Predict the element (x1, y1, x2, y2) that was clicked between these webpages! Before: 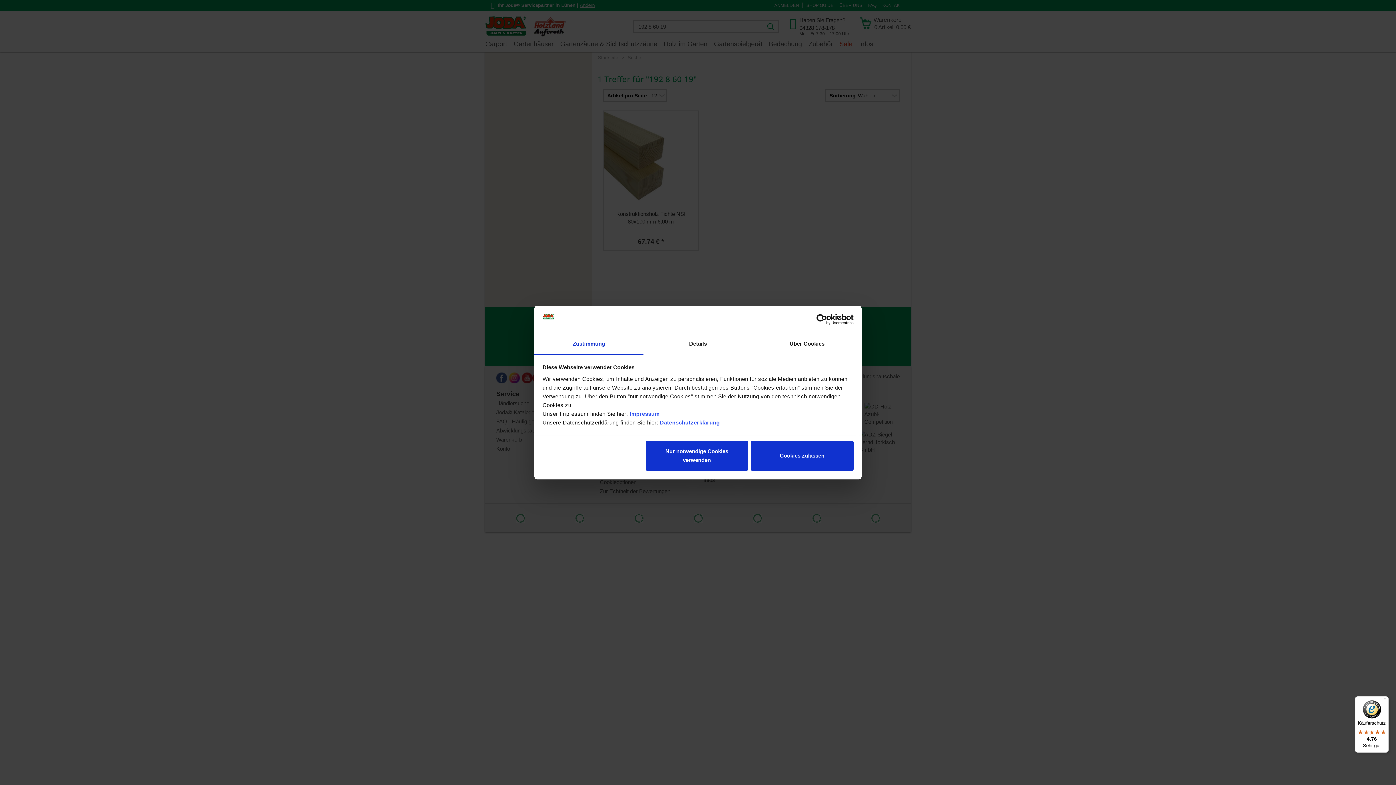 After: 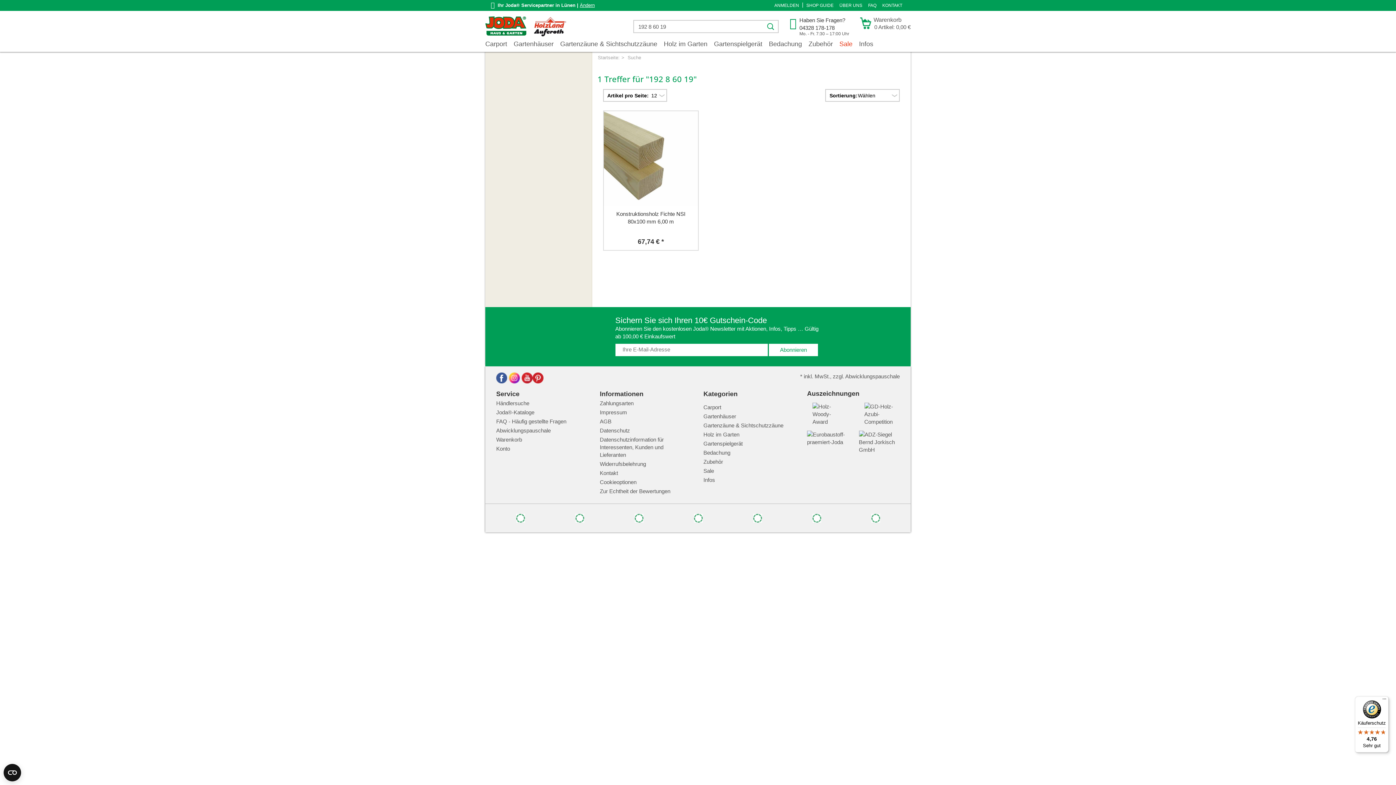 Action: label: Nur notwendige Cookies verwenden bbox: (645, 441, 748, 471)